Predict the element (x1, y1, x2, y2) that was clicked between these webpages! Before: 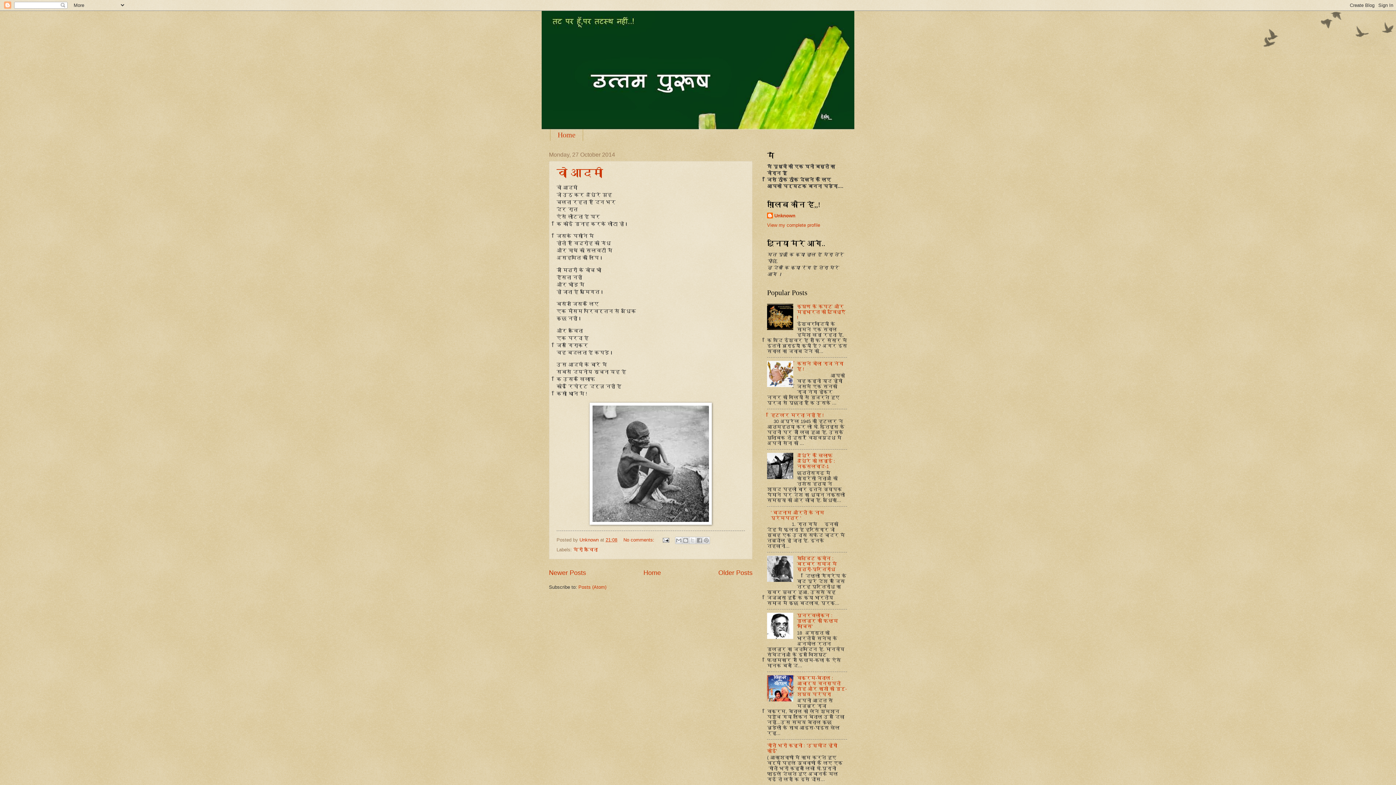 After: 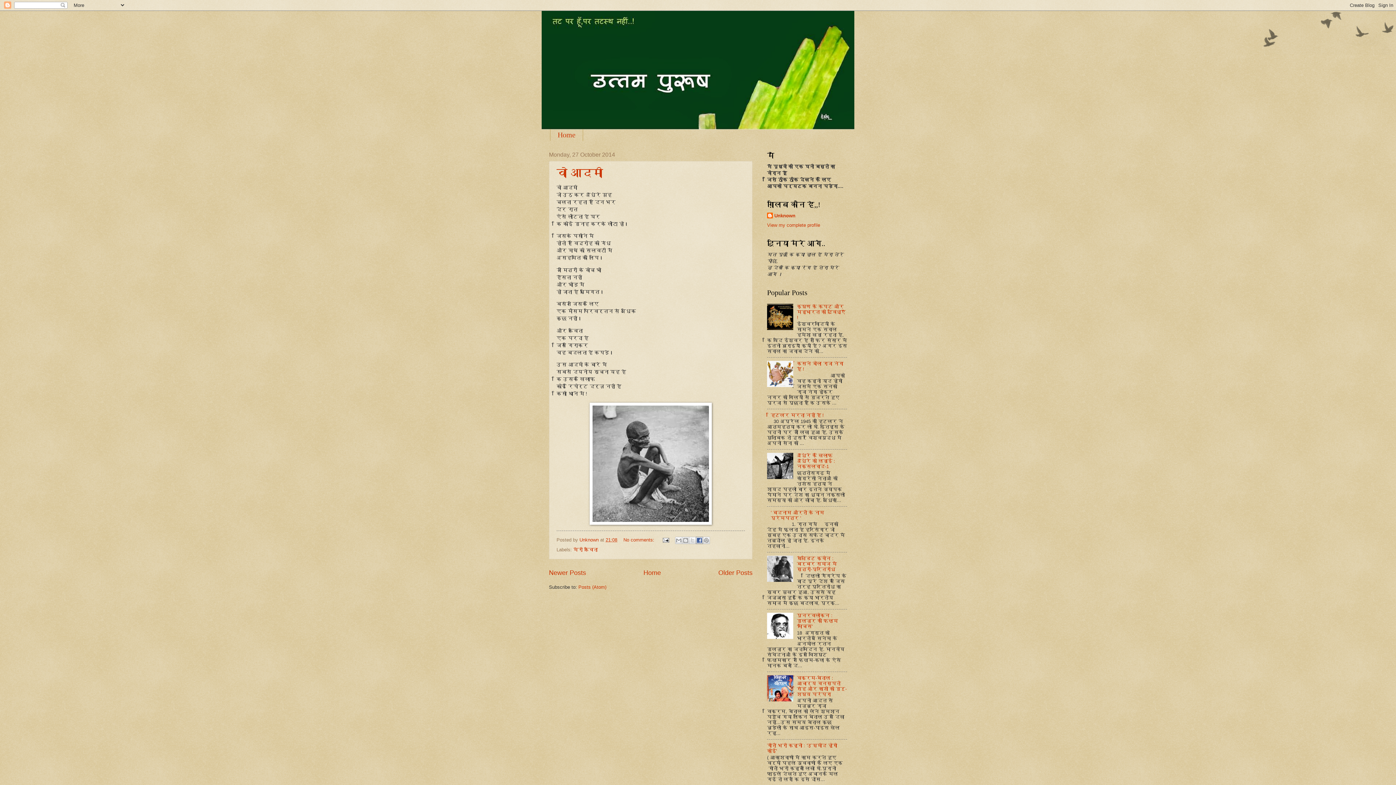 Action: bbox: (696, 537, 703, 544) label: Share to Facebook